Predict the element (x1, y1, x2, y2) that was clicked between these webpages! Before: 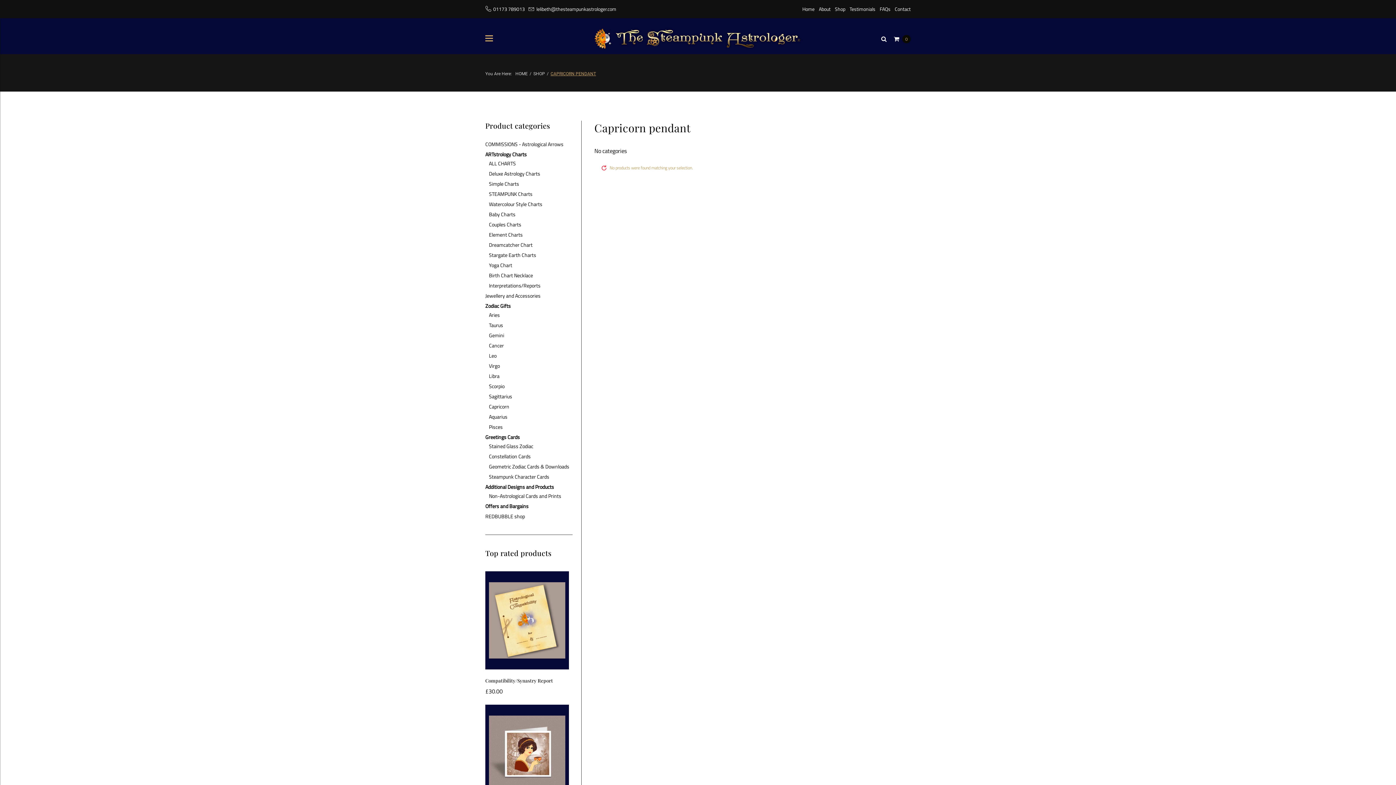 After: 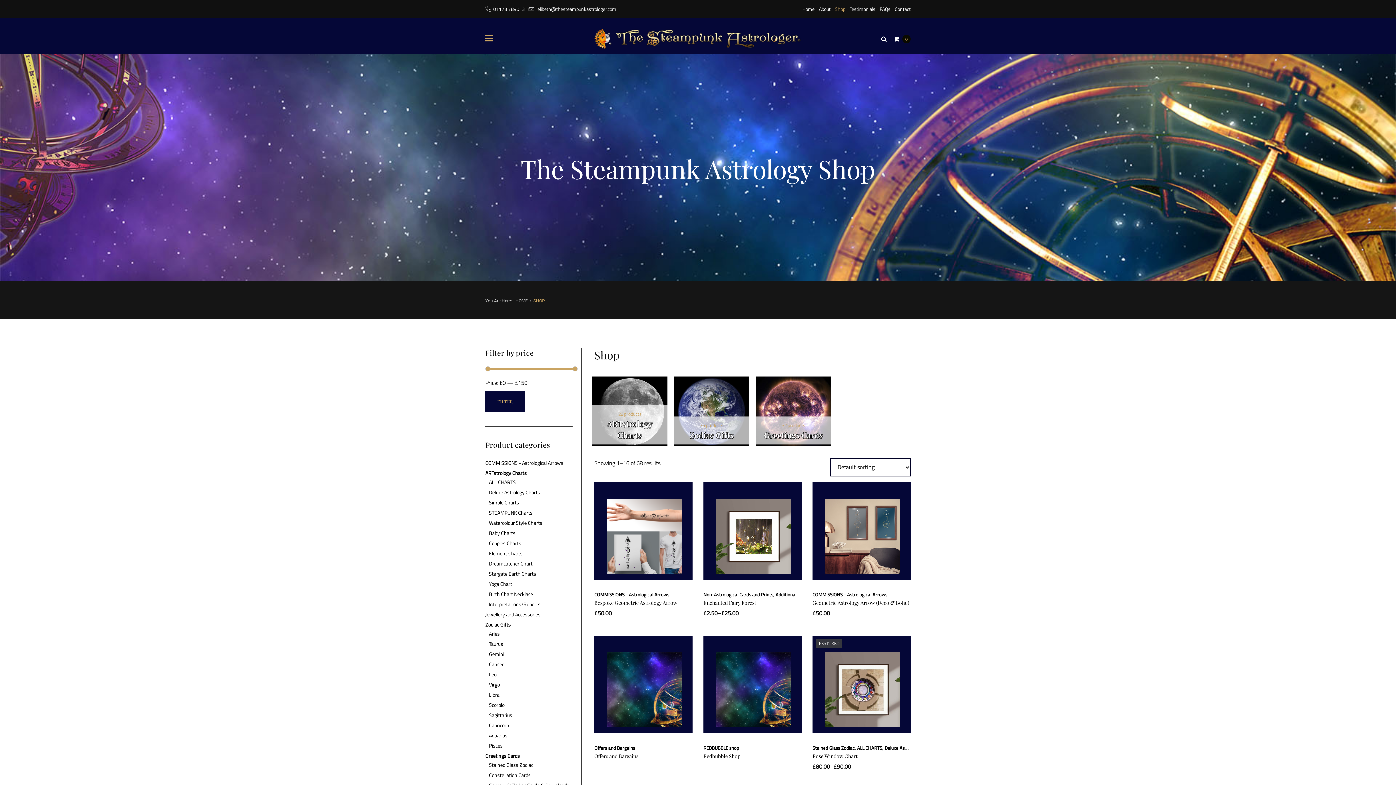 Action: bbox: (835, 5, 845, 12) label: Shop